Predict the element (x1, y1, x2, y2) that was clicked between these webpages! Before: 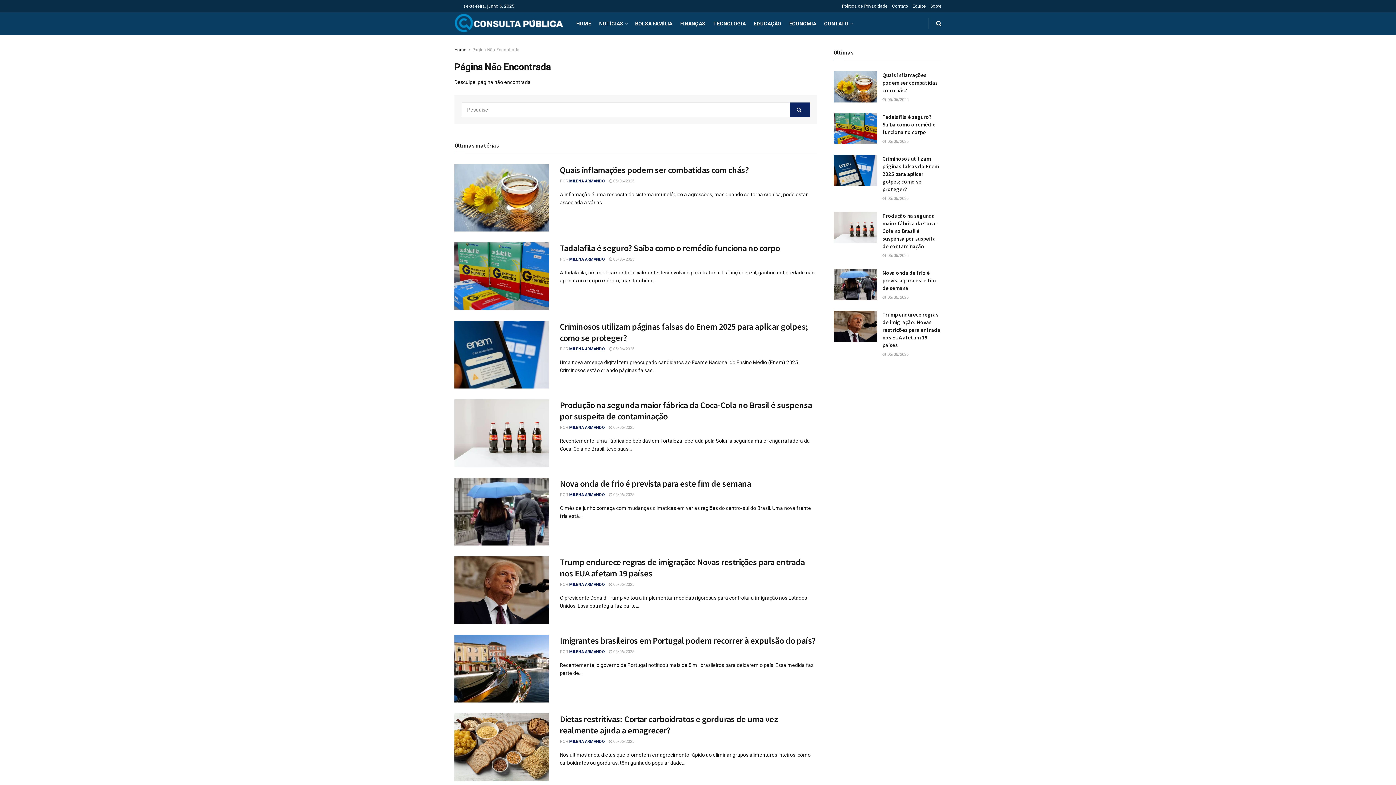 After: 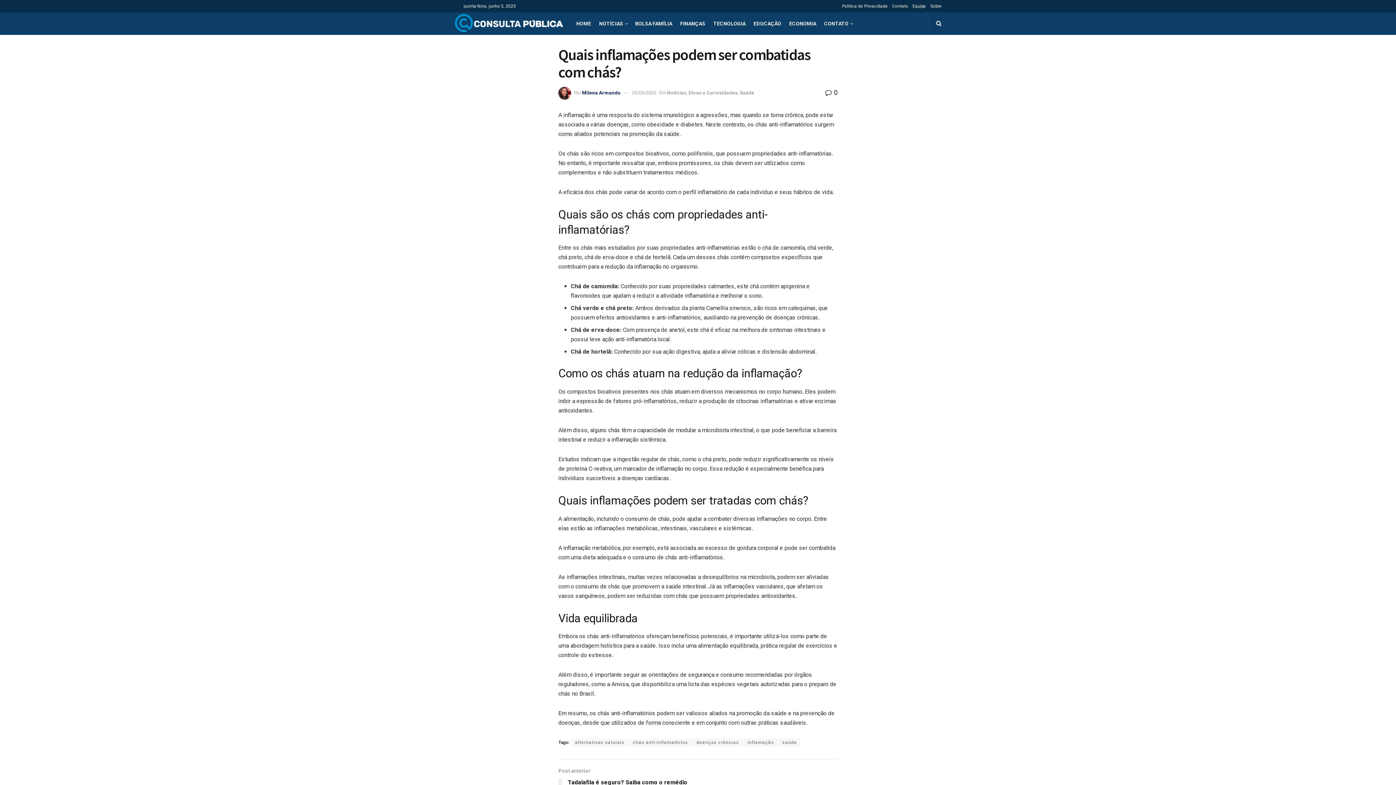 Action: label: Quais inflamações podem ser combatidas com chás? bbox: (882, 71, 938, 93)